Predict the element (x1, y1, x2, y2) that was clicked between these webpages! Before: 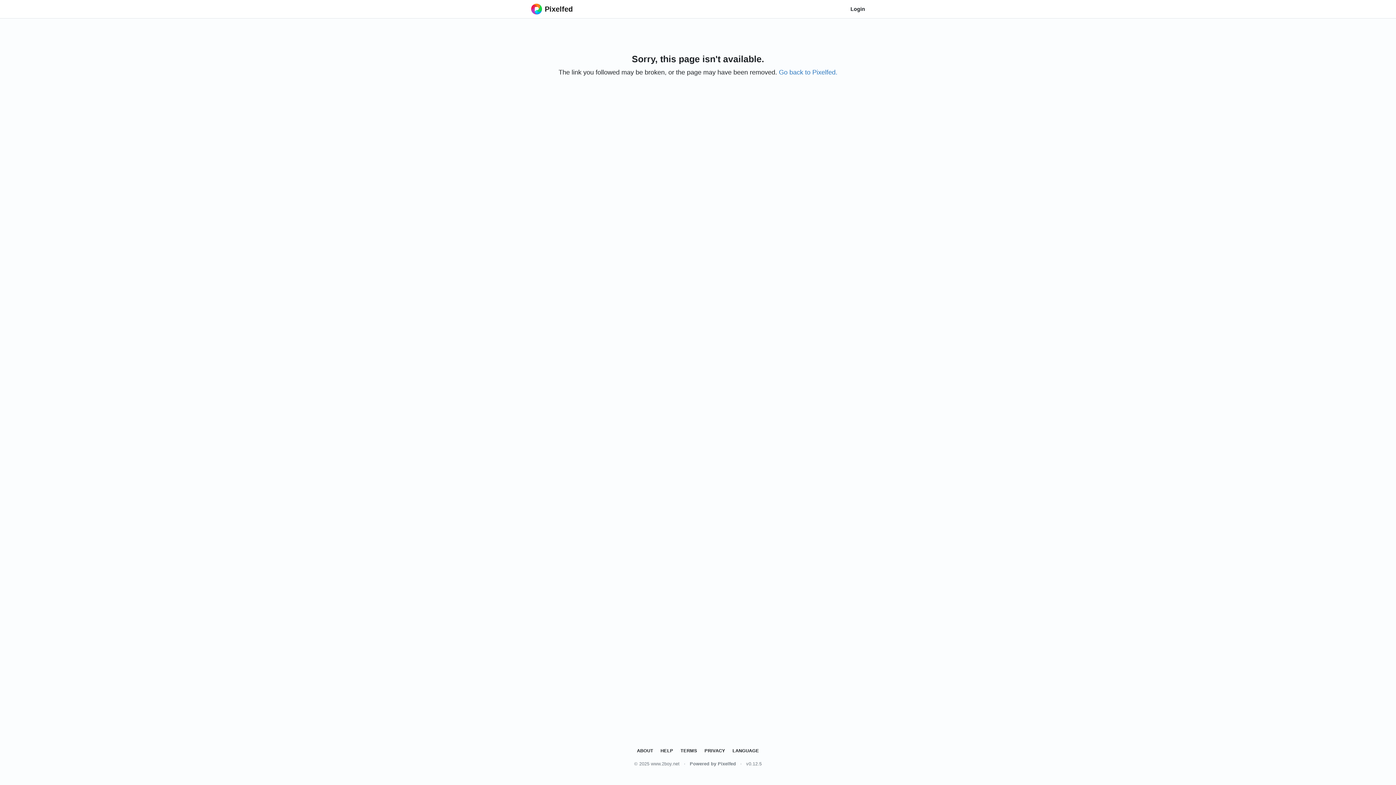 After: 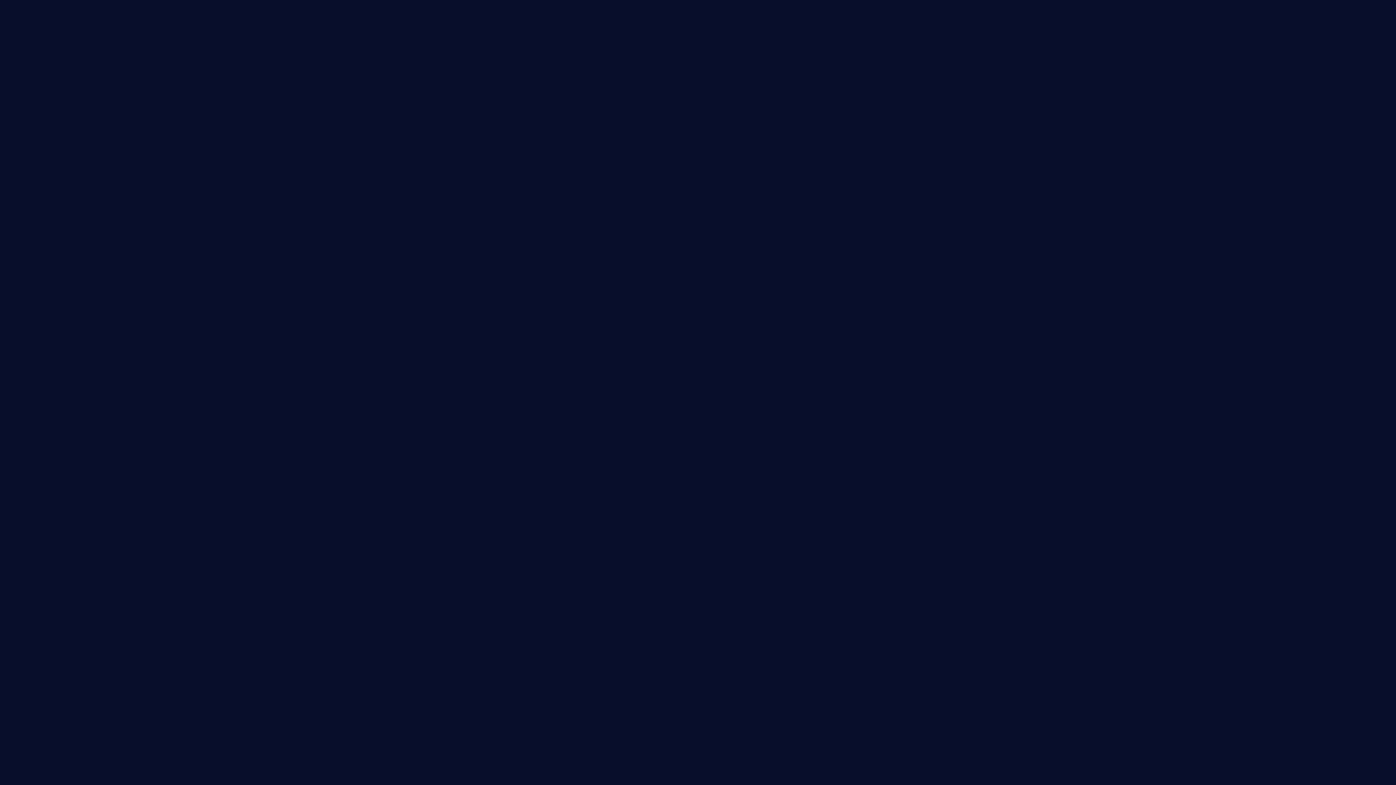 Action: bbox: (528, 1, 572, 16) label: Pixelfed